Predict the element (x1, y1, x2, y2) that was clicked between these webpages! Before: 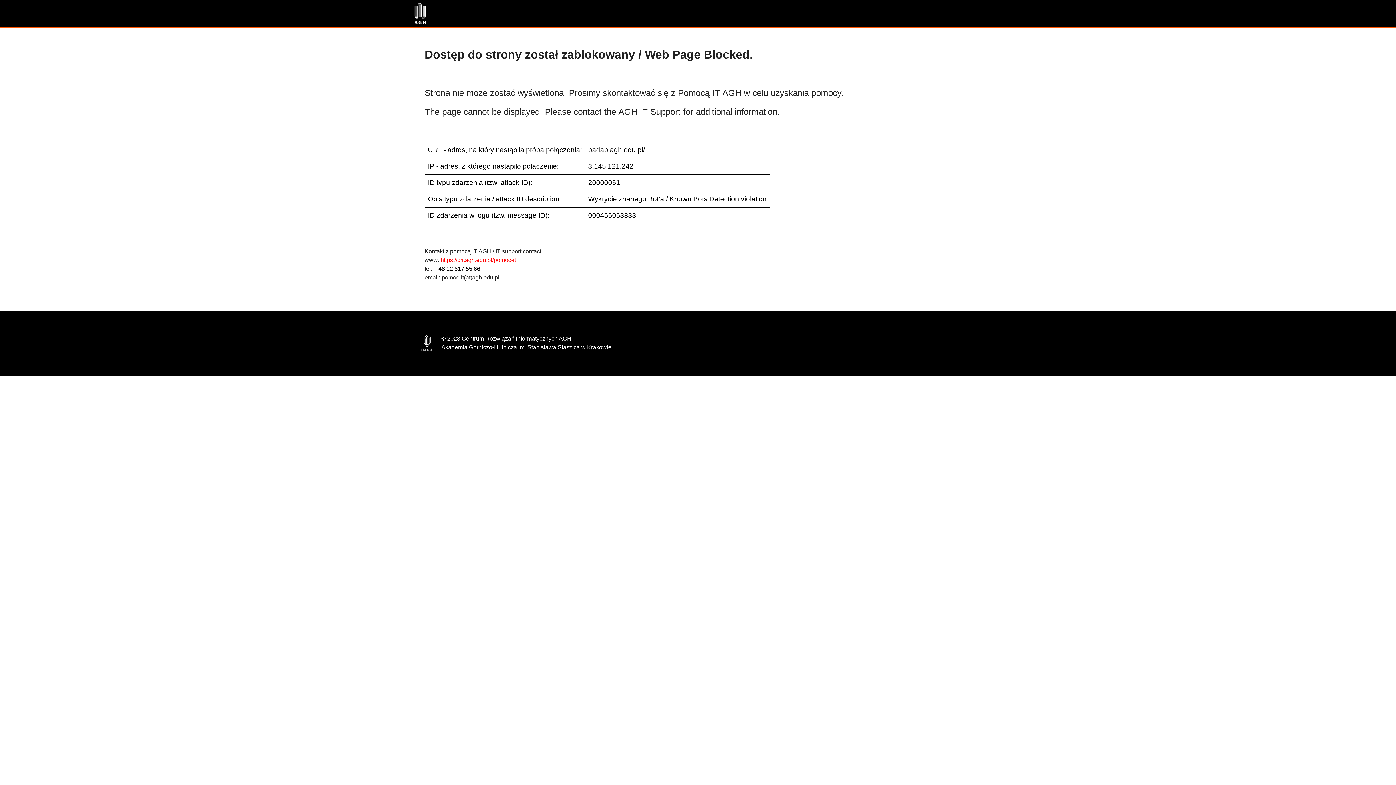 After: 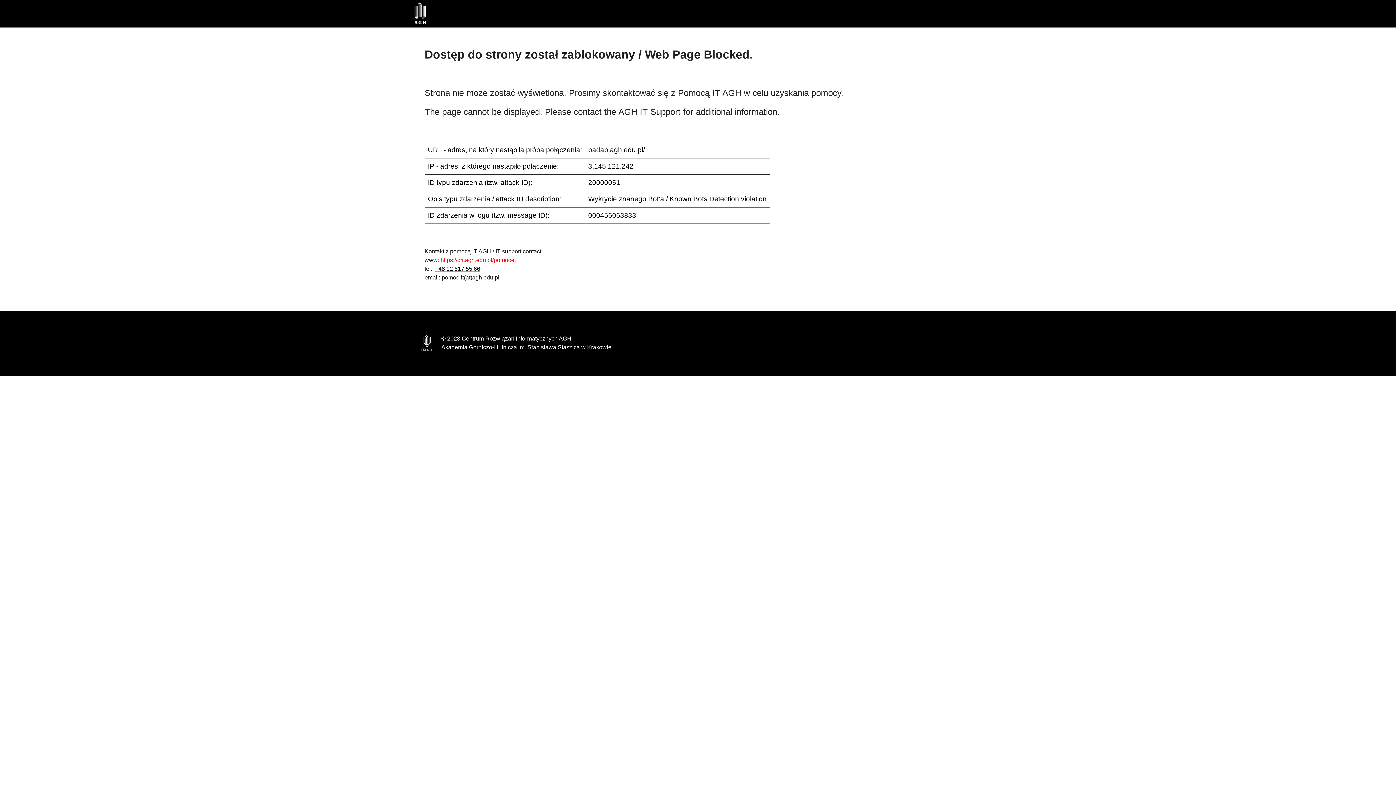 Action: label: +48 12 617 55 66 bbox: (435, 265, 480, 272)